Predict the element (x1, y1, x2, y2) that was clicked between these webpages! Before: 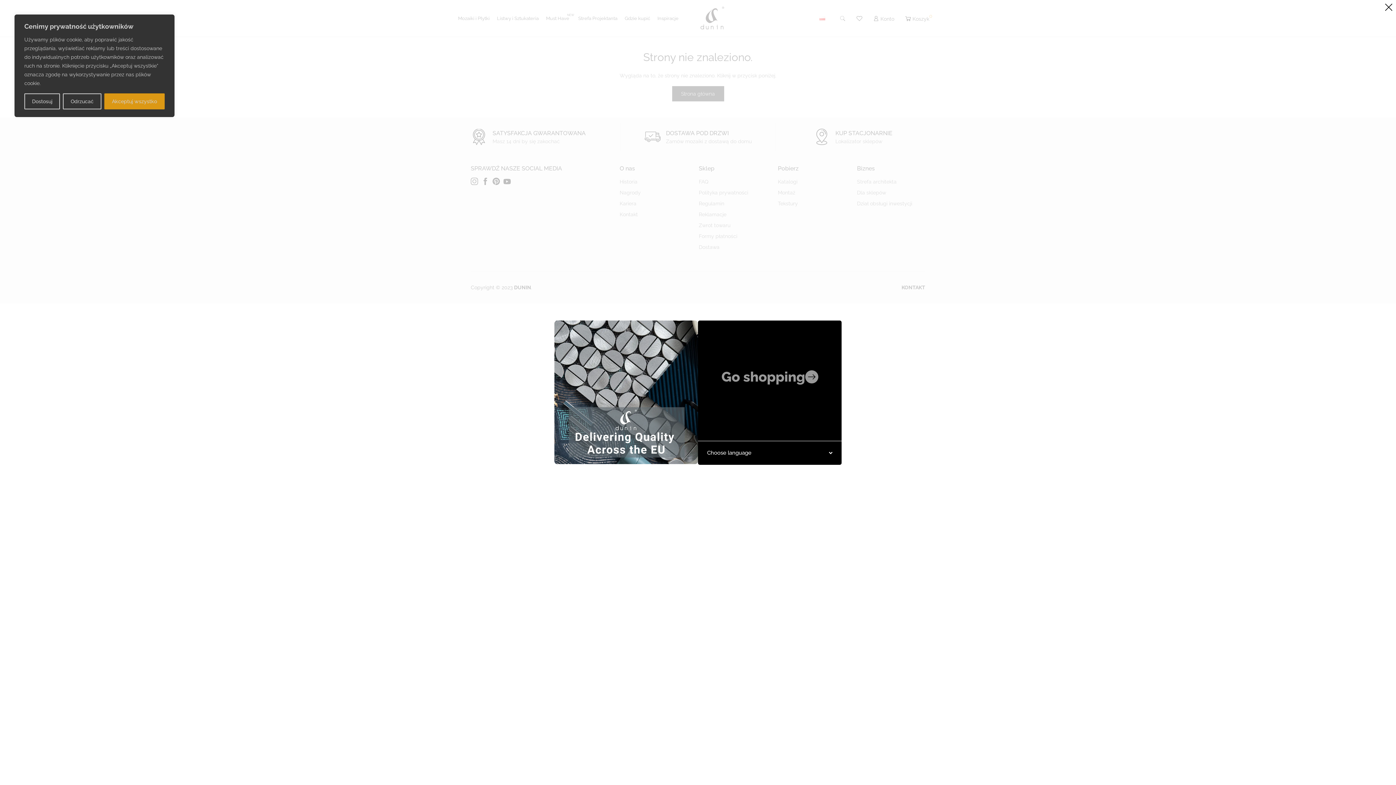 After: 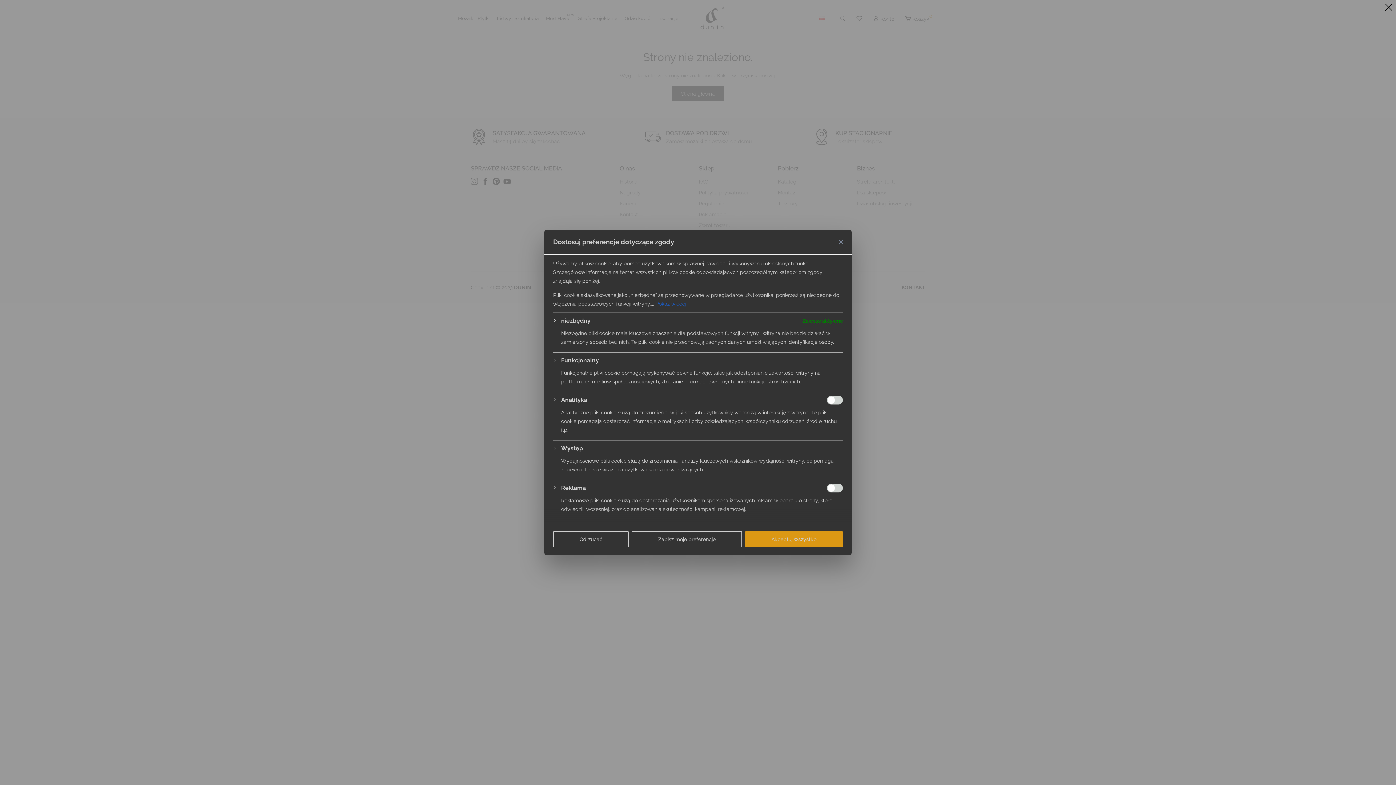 Action: label: Dostosuj bbox: (24, 93, 60, 109)